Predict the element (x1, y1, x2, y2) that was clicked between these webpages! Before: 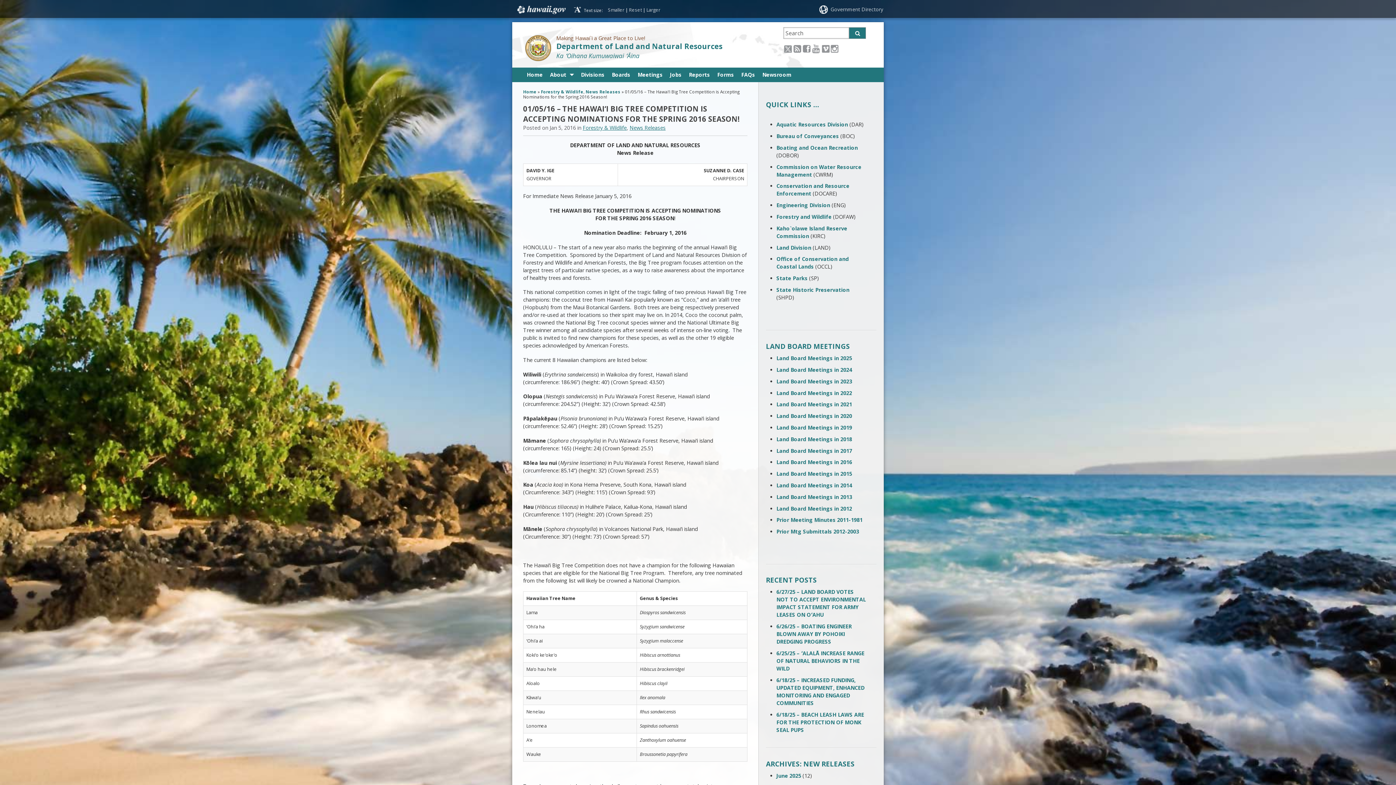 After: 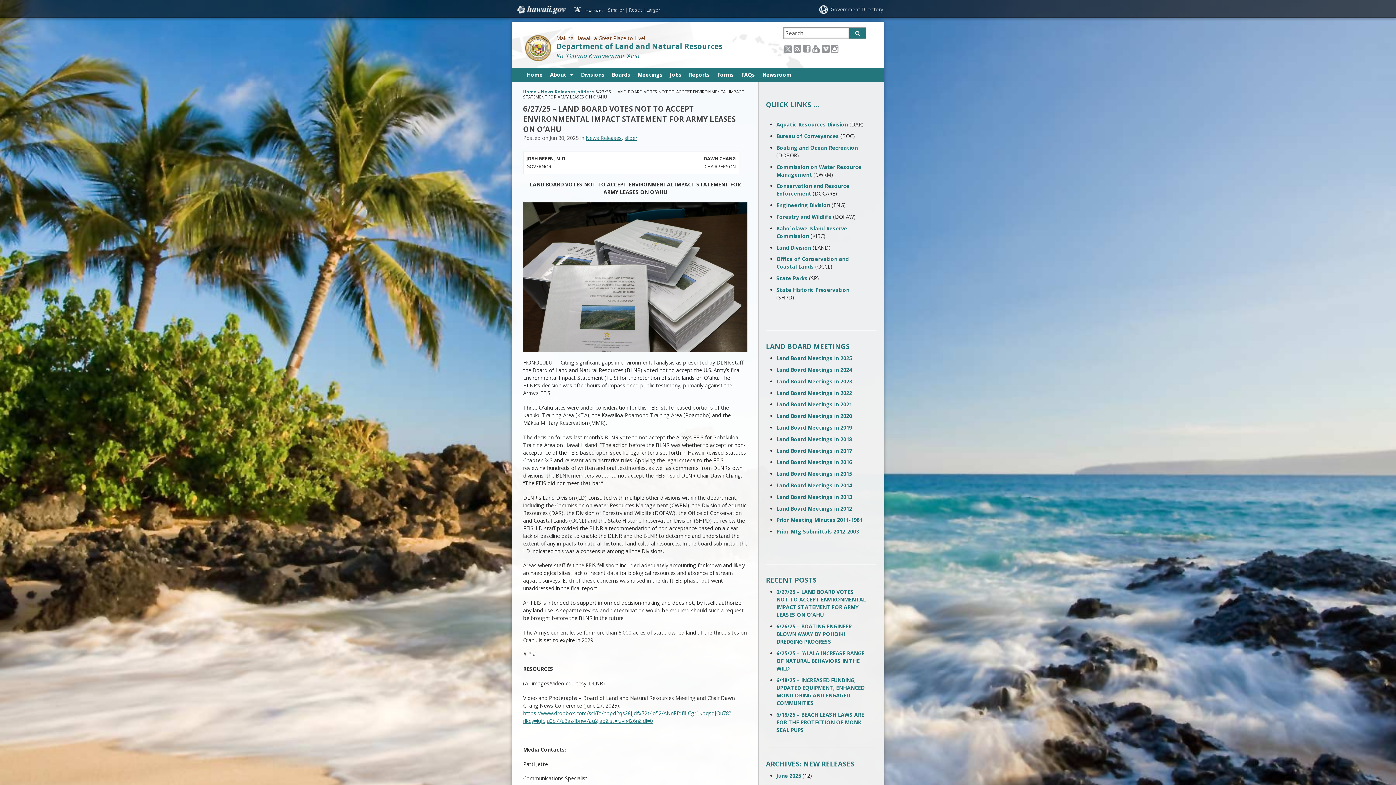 Action: label: 6/27/25 – LAND BOARD VOTES NOT TO ACCEPT ENVIRONMENTAL IMPACT STATEMENT FOR ARMY LEASES ON OʻAHU bbox: (776, 588, 866, 618)